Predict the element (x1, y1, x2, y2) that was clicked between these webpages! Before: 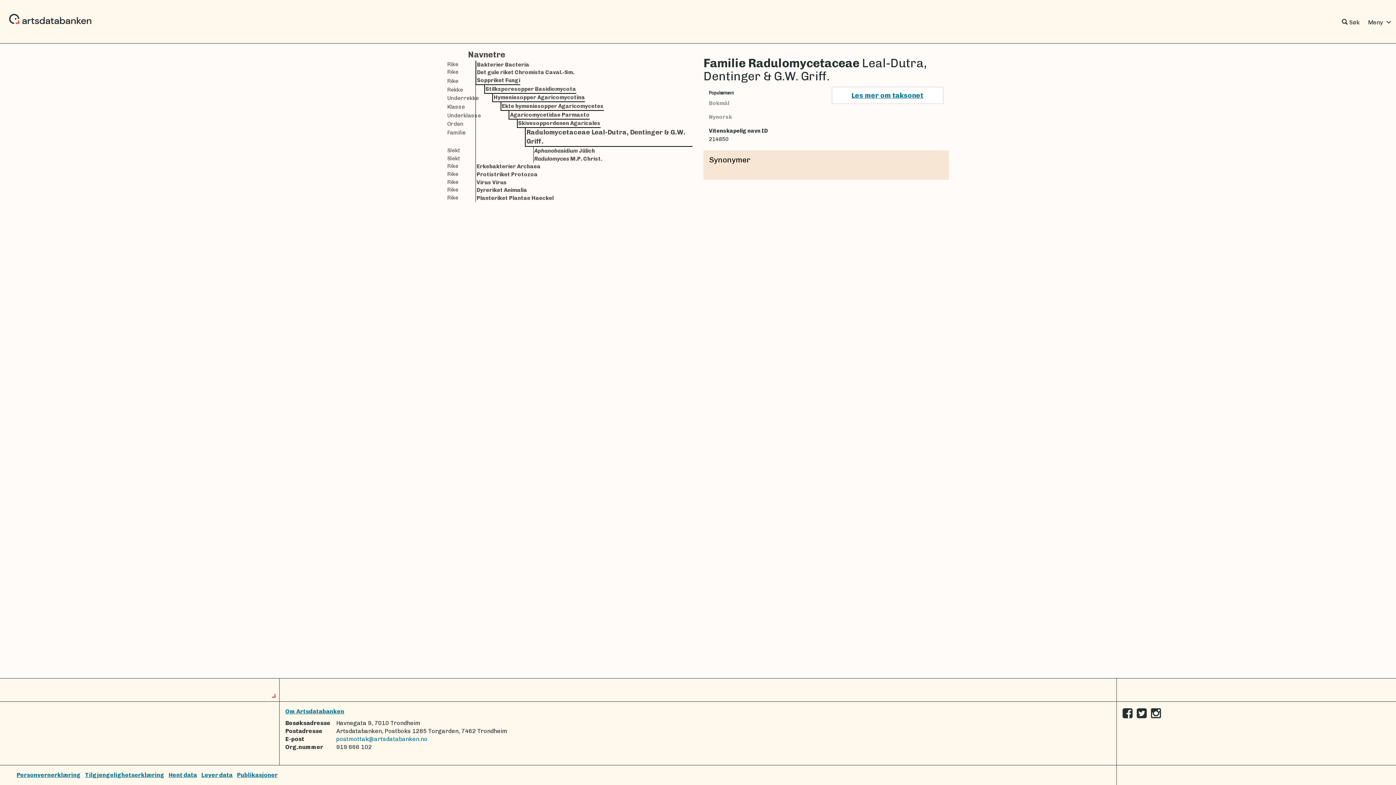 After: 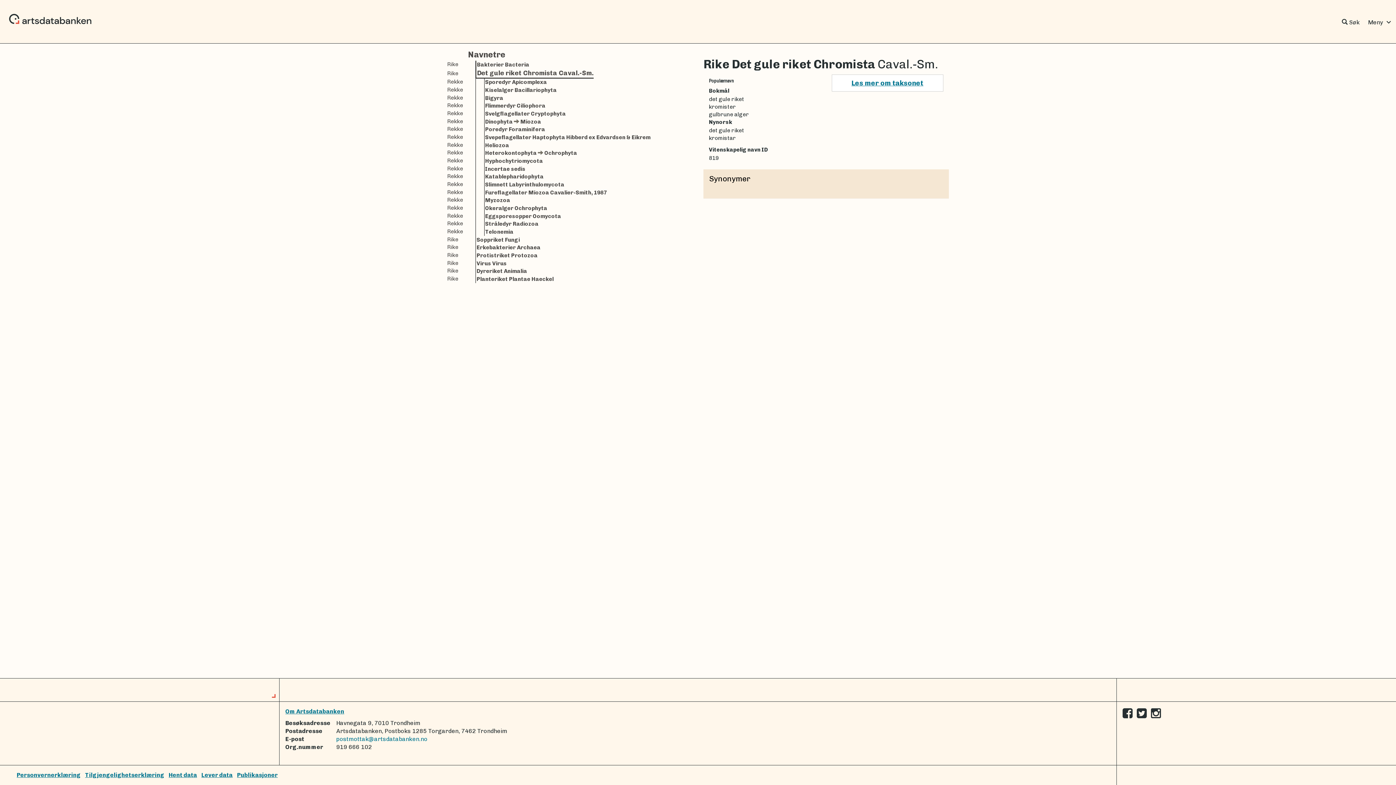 Action: bbox: (475, 68, 574, 76) label: Rike
Det gule riket Chromista Caval.-Sm.